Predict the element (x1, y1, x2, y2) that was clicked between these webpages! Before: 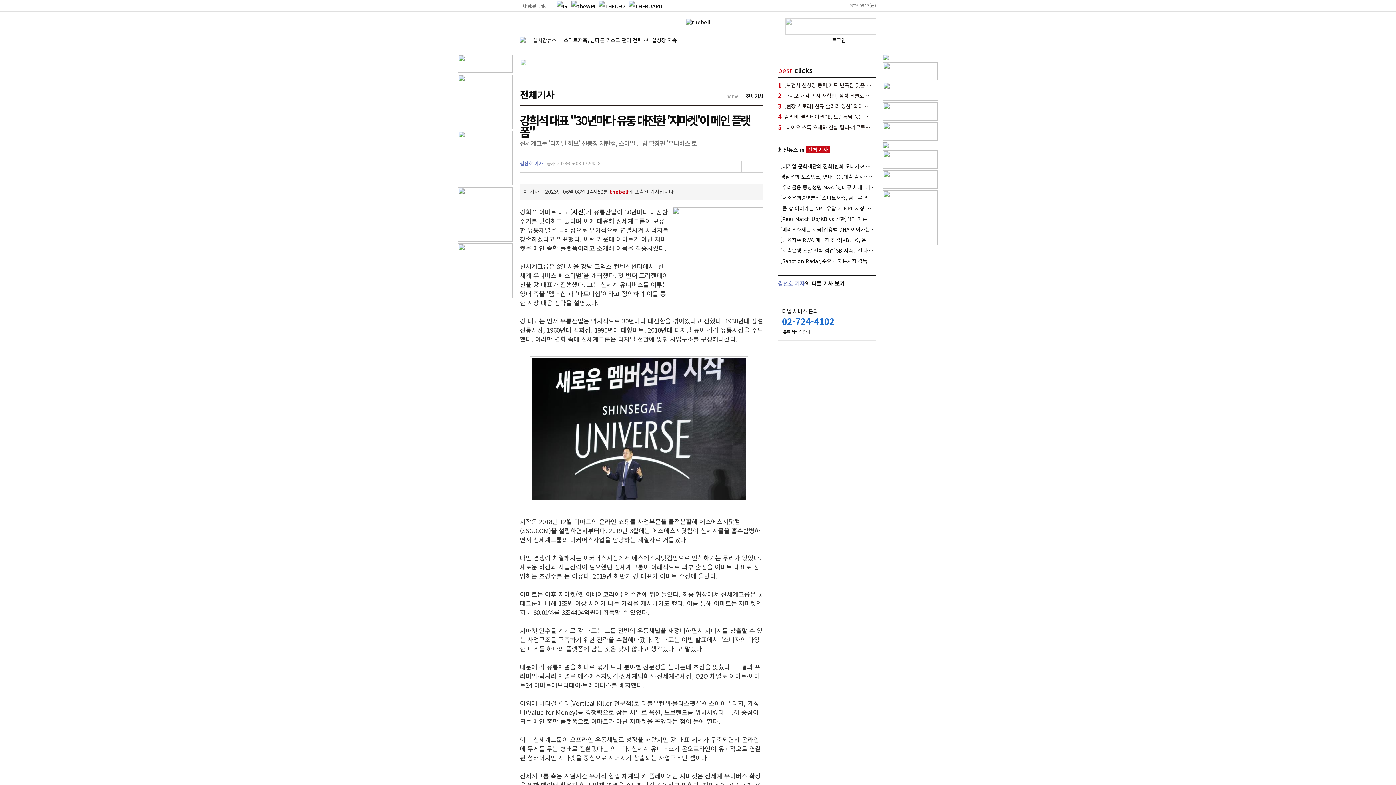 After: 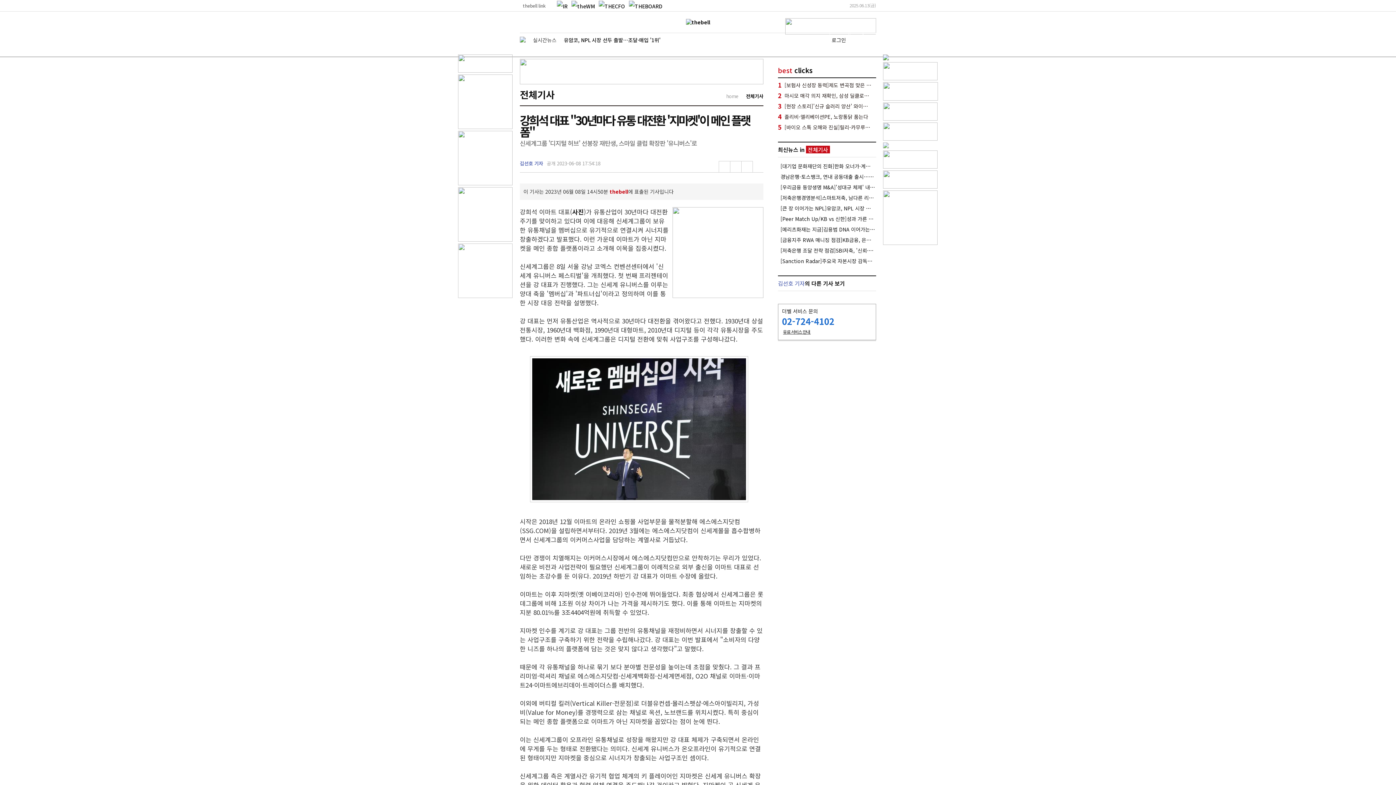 Action: bbox: (458, 292, 512, 299)